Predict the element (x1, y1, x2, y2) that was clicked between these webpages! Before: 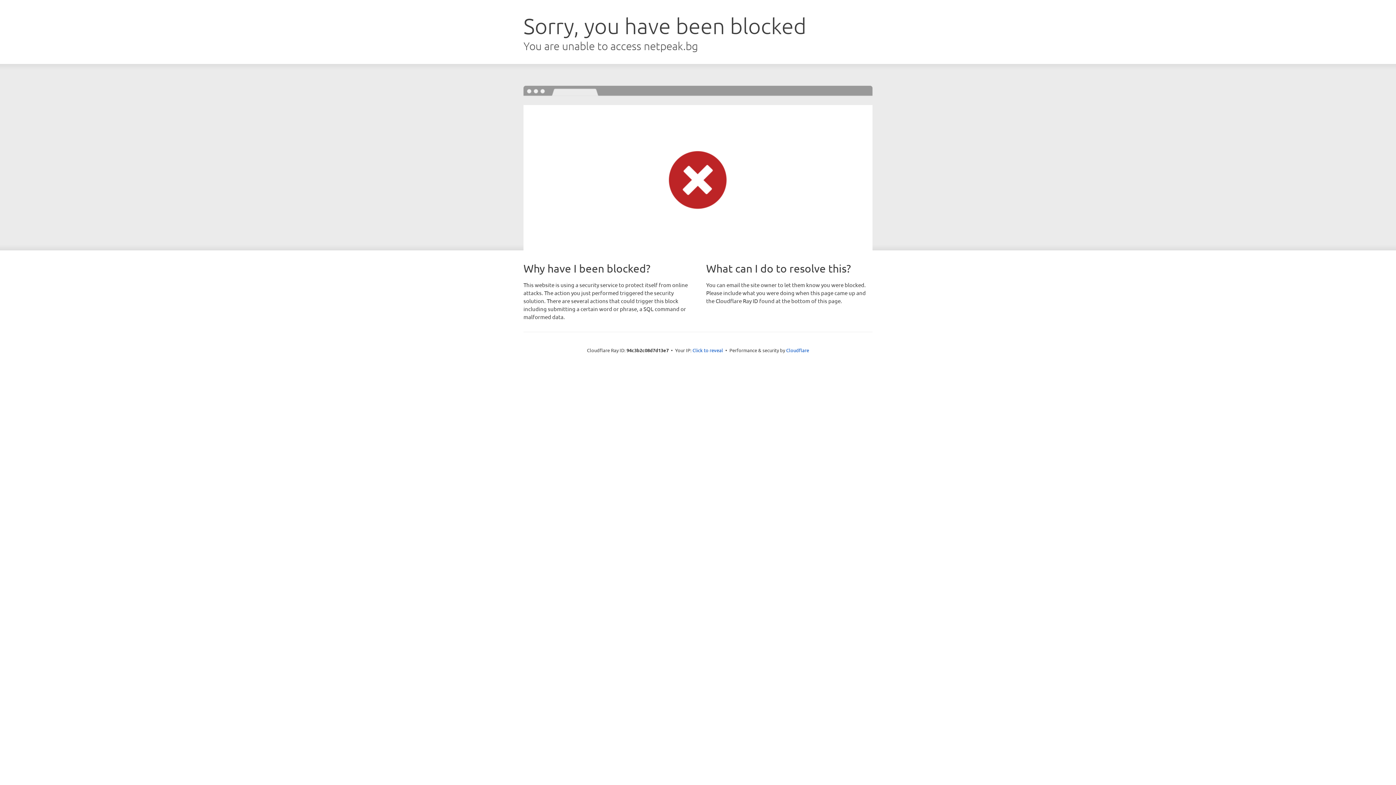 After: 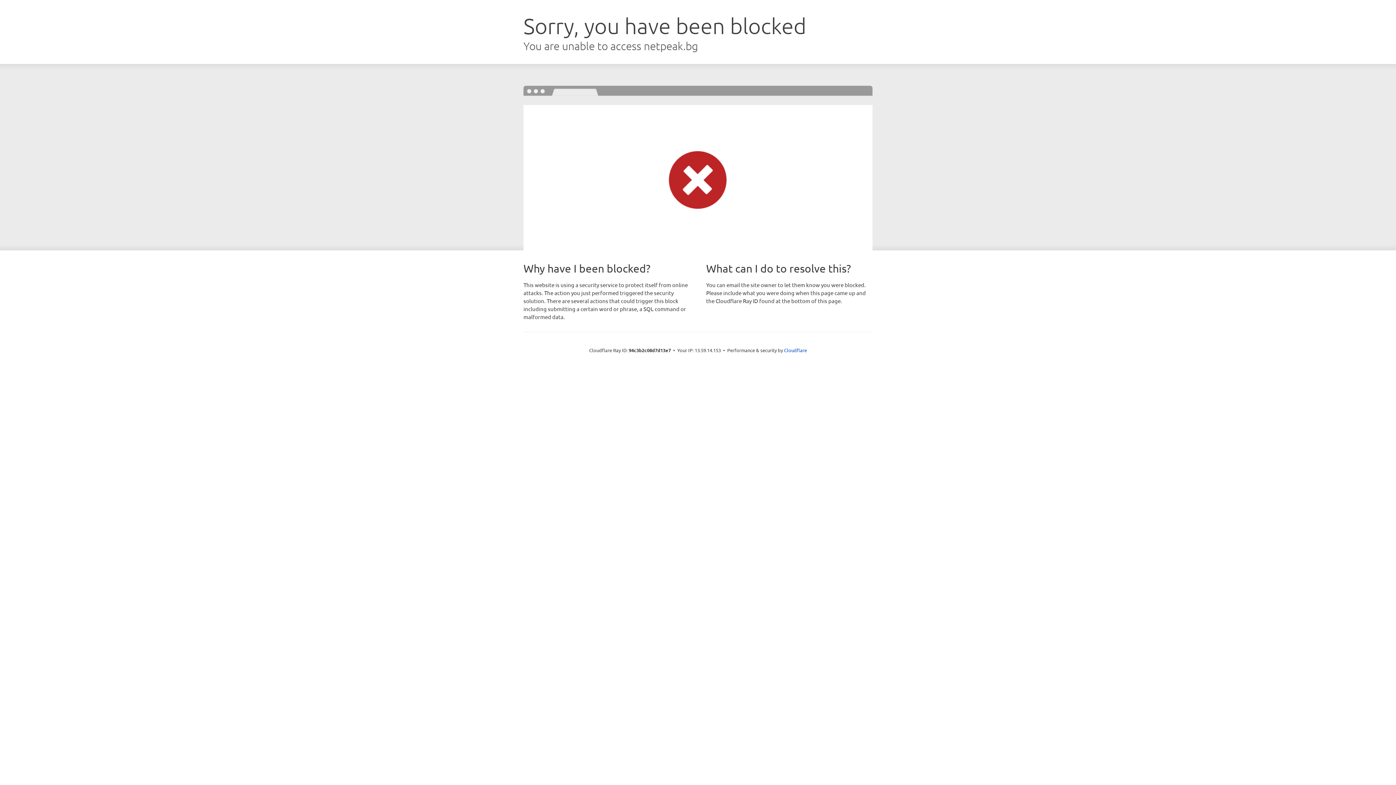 Action: bbox: (692, 346, 723, 353) label: Click to reveal